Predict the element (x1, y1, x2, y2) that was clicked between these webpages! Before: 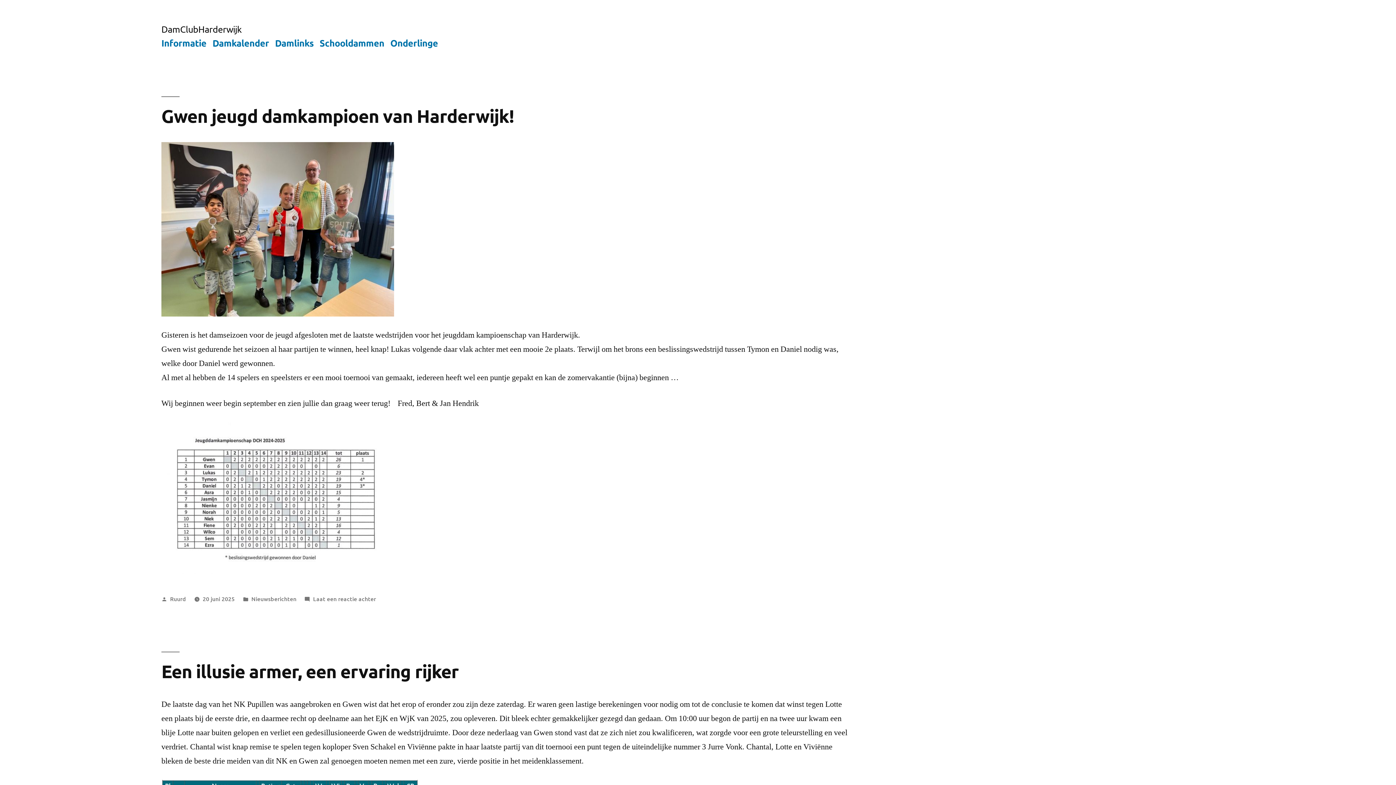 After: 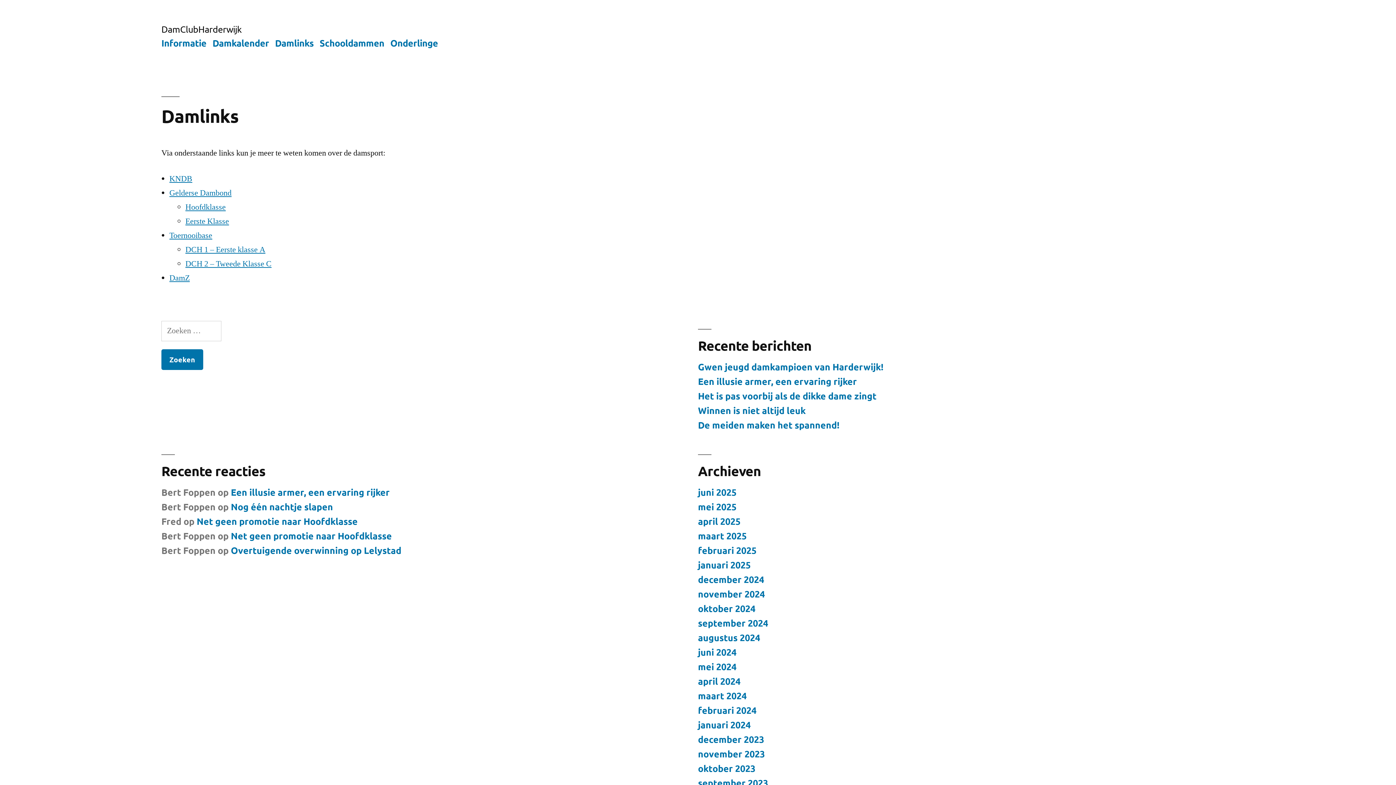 Action: label: Damlinks bbox: (275, 36, 313, 48)